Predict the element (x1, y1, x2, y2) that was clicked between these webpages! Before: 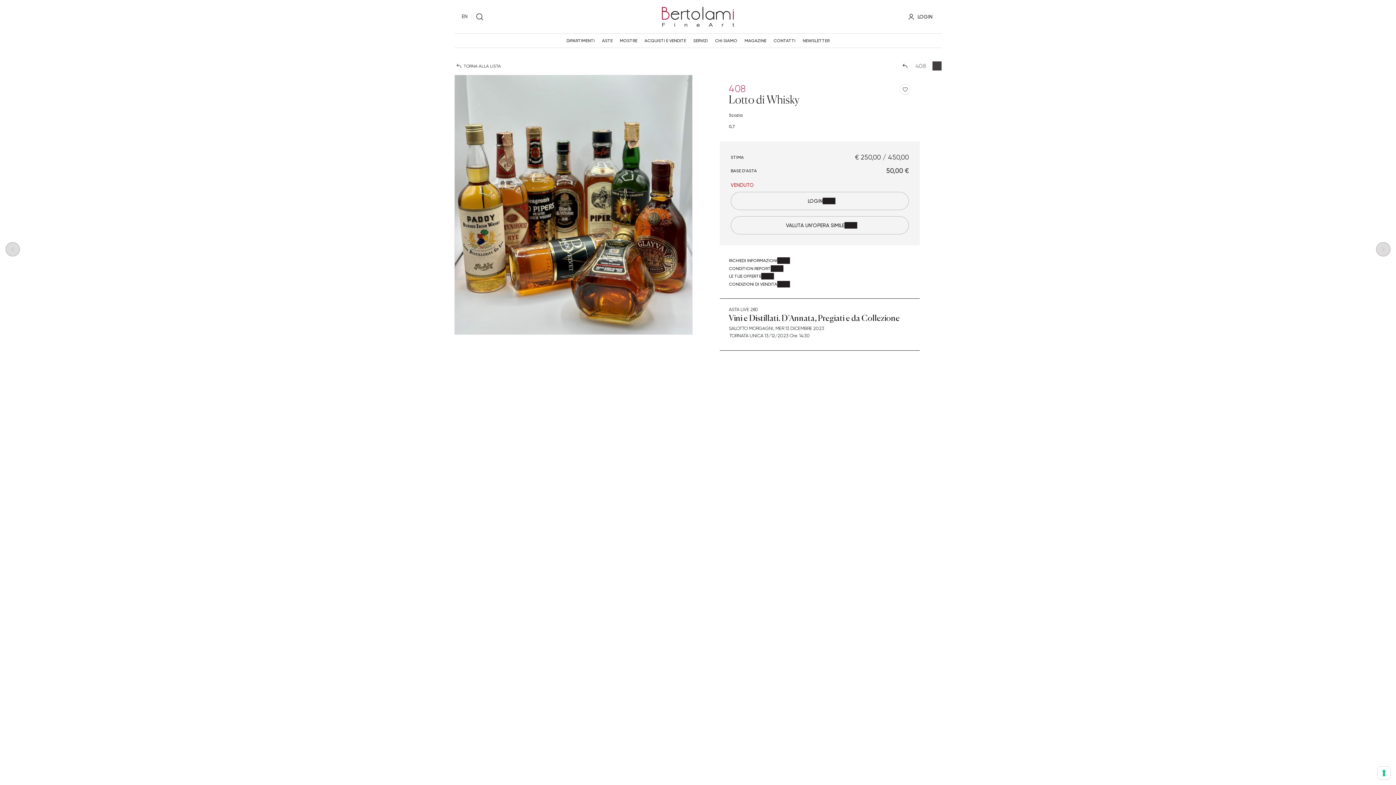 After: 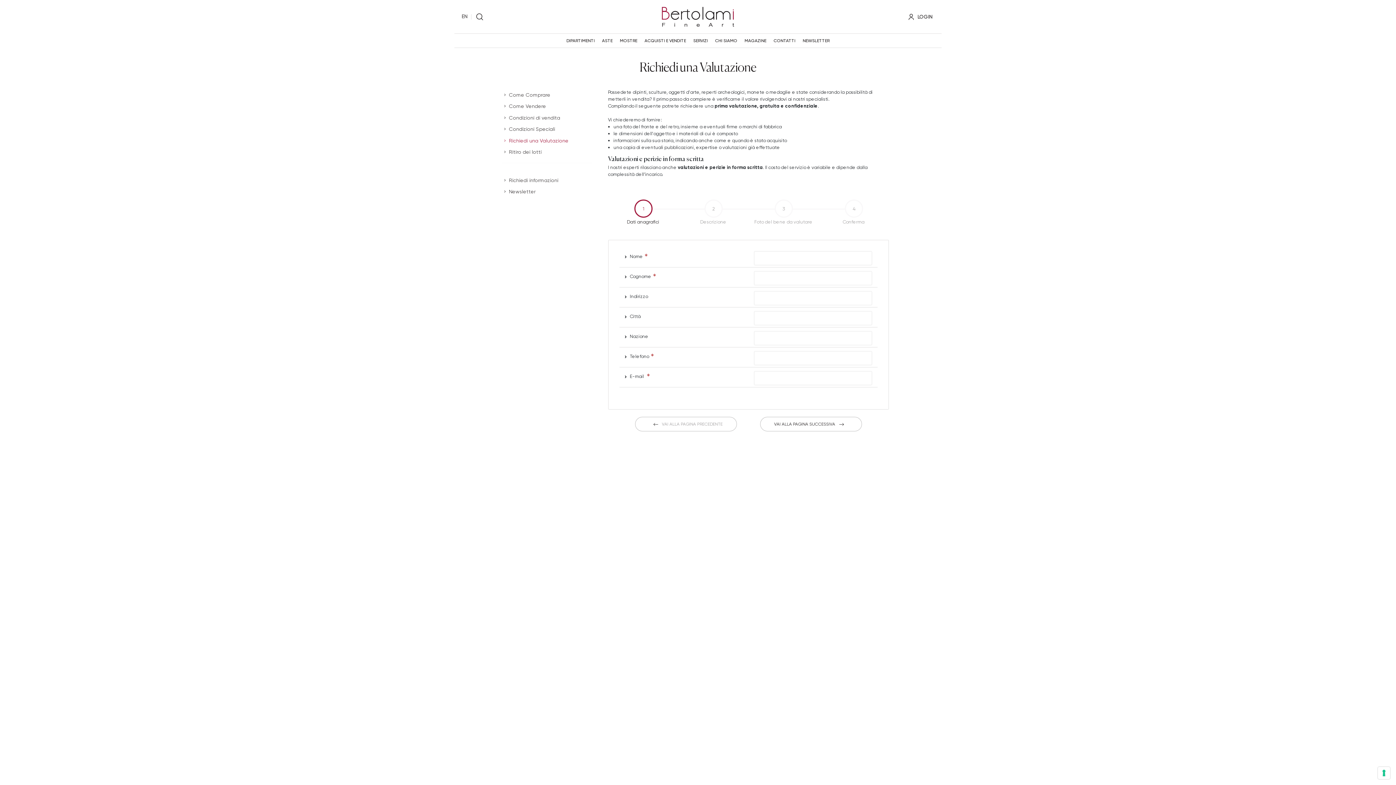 Action: bbox: (730, 216, 909, 234) label: VALUTA UN'OPERA SIMILE